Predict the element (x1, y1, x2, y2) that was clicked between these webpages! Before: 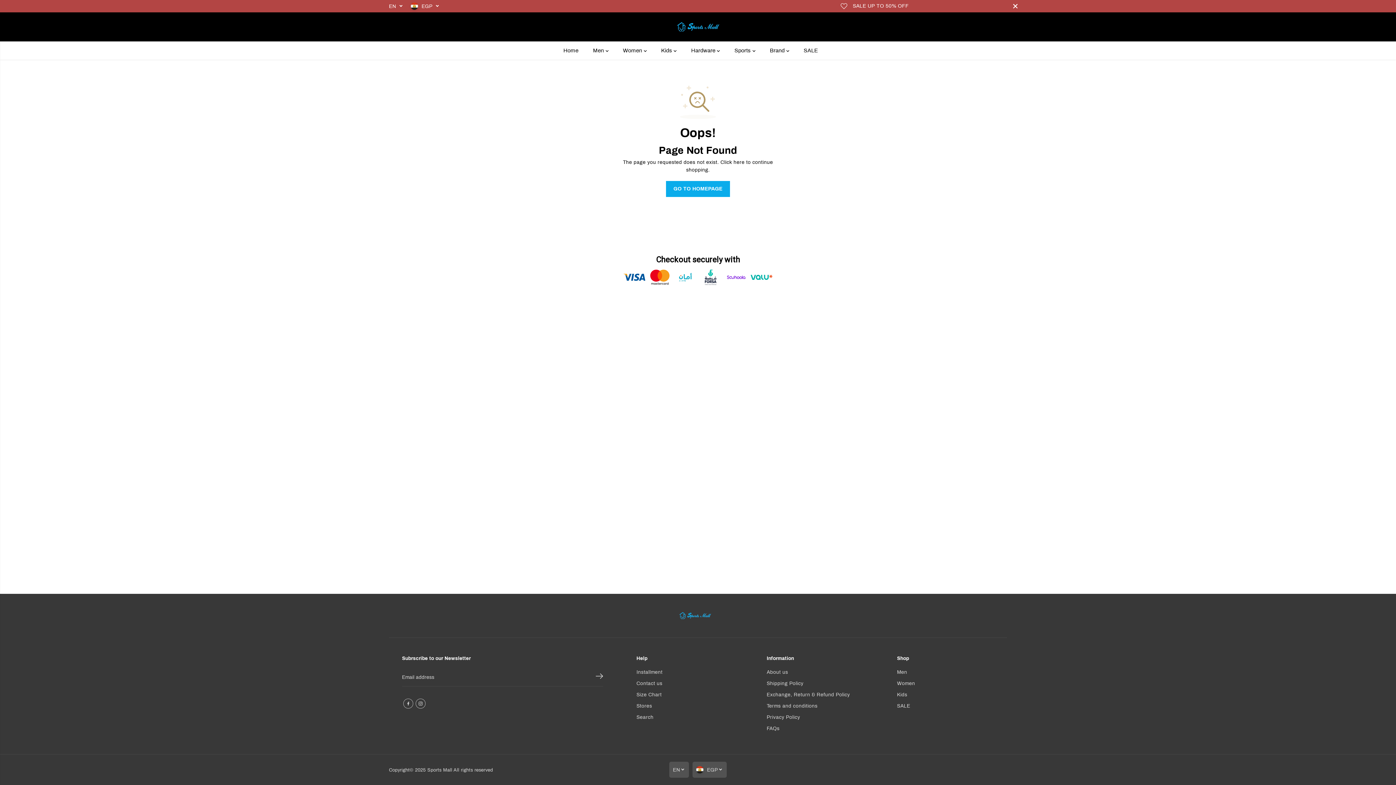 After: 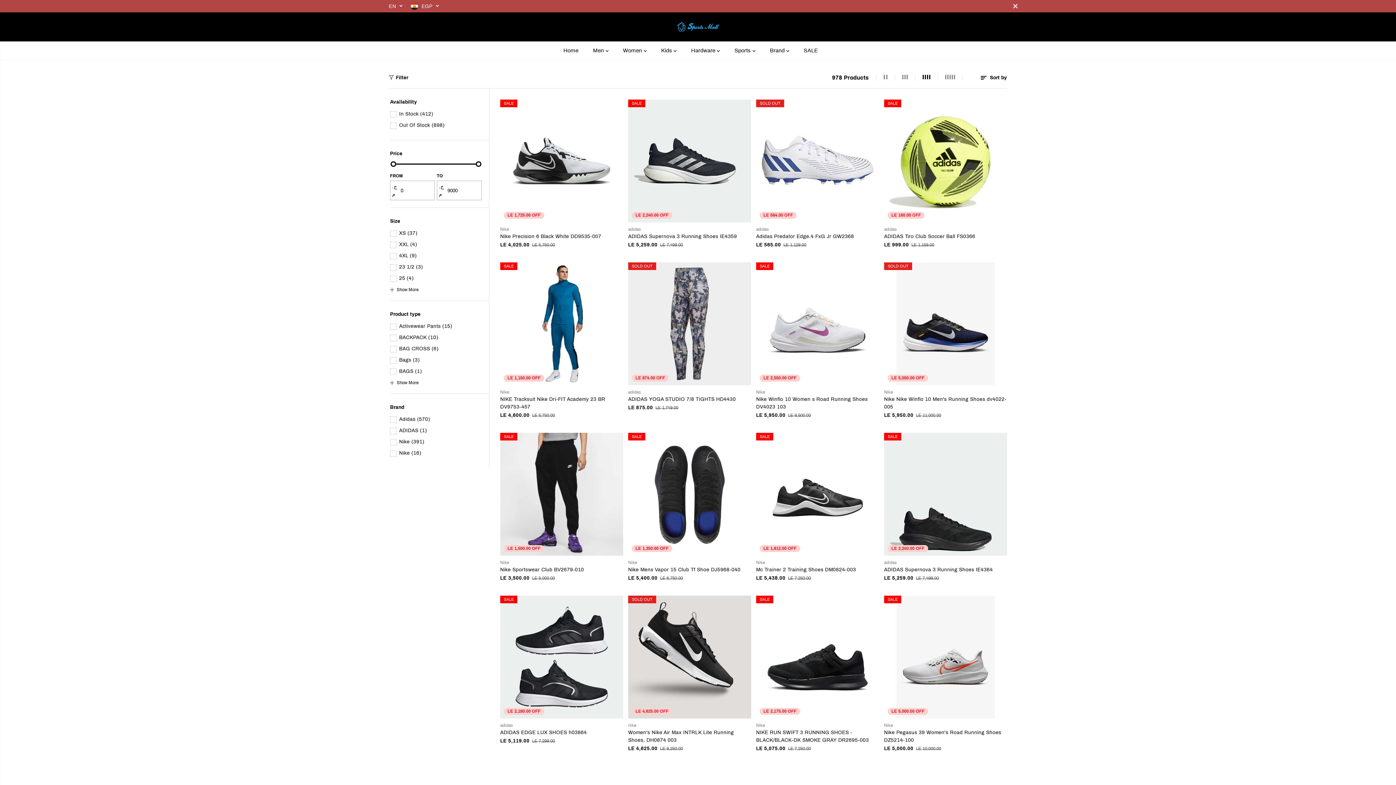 Action: label: SALE bbox: (803, 41, 829, 59)